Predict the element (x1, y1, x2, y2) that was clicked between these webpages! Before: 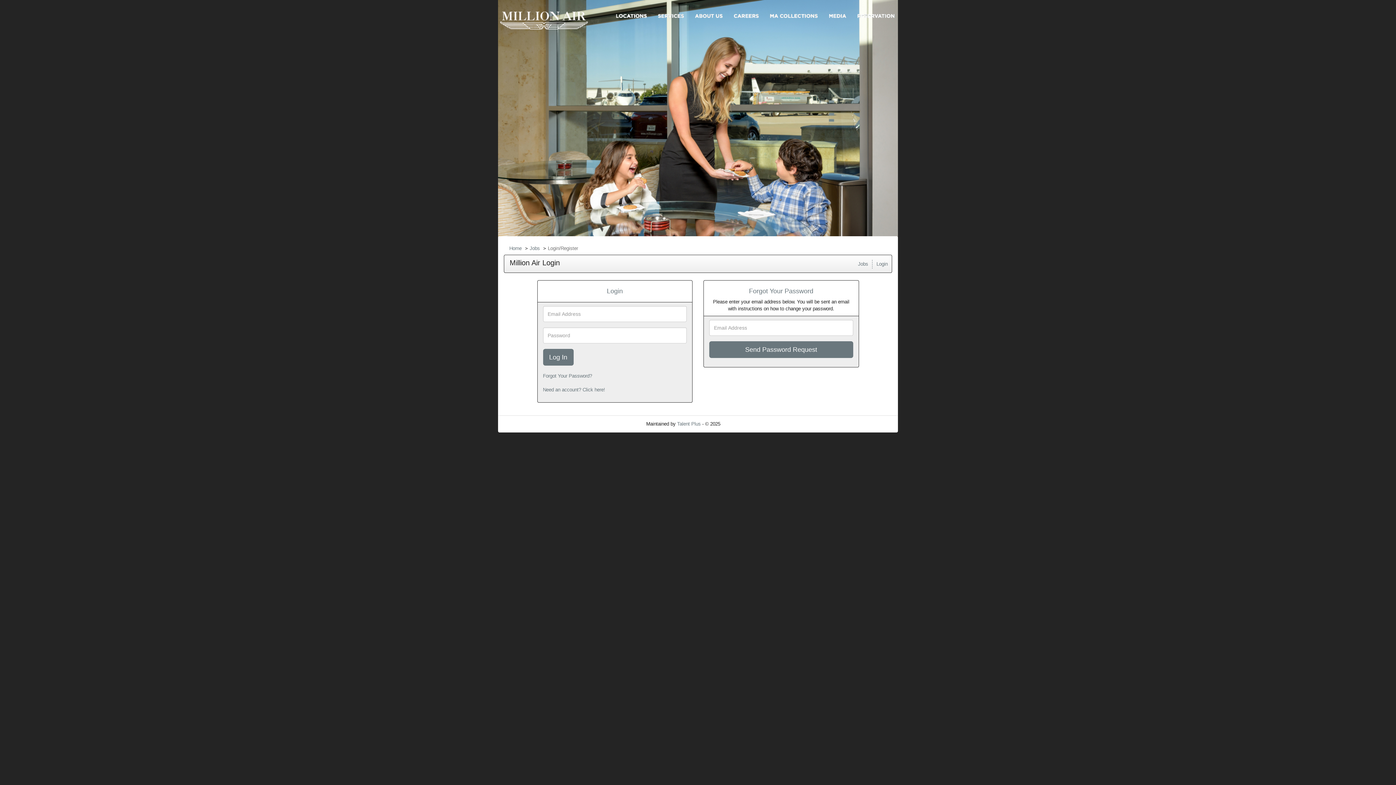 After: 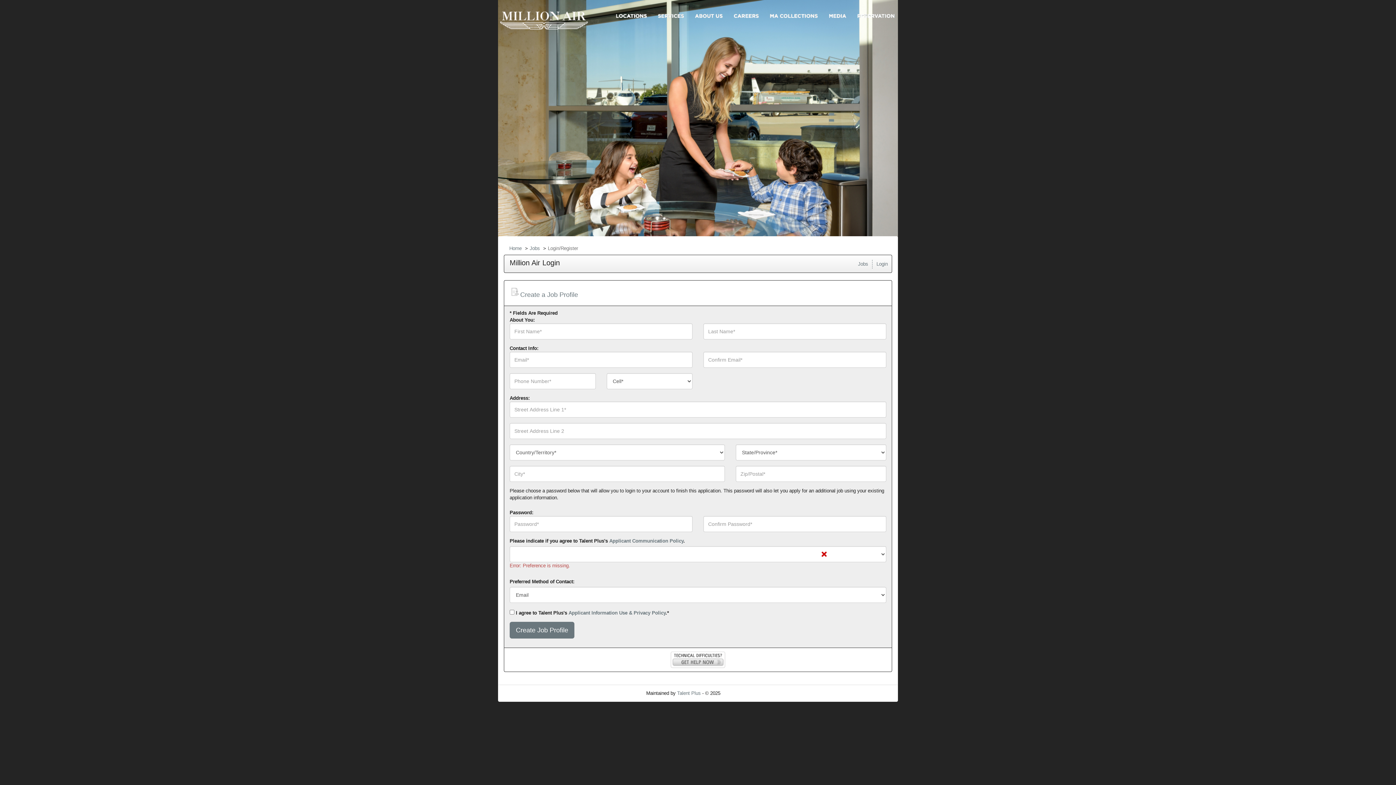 Action: bbox: (543, 387, 605, 392) label: Need an account? Click here!